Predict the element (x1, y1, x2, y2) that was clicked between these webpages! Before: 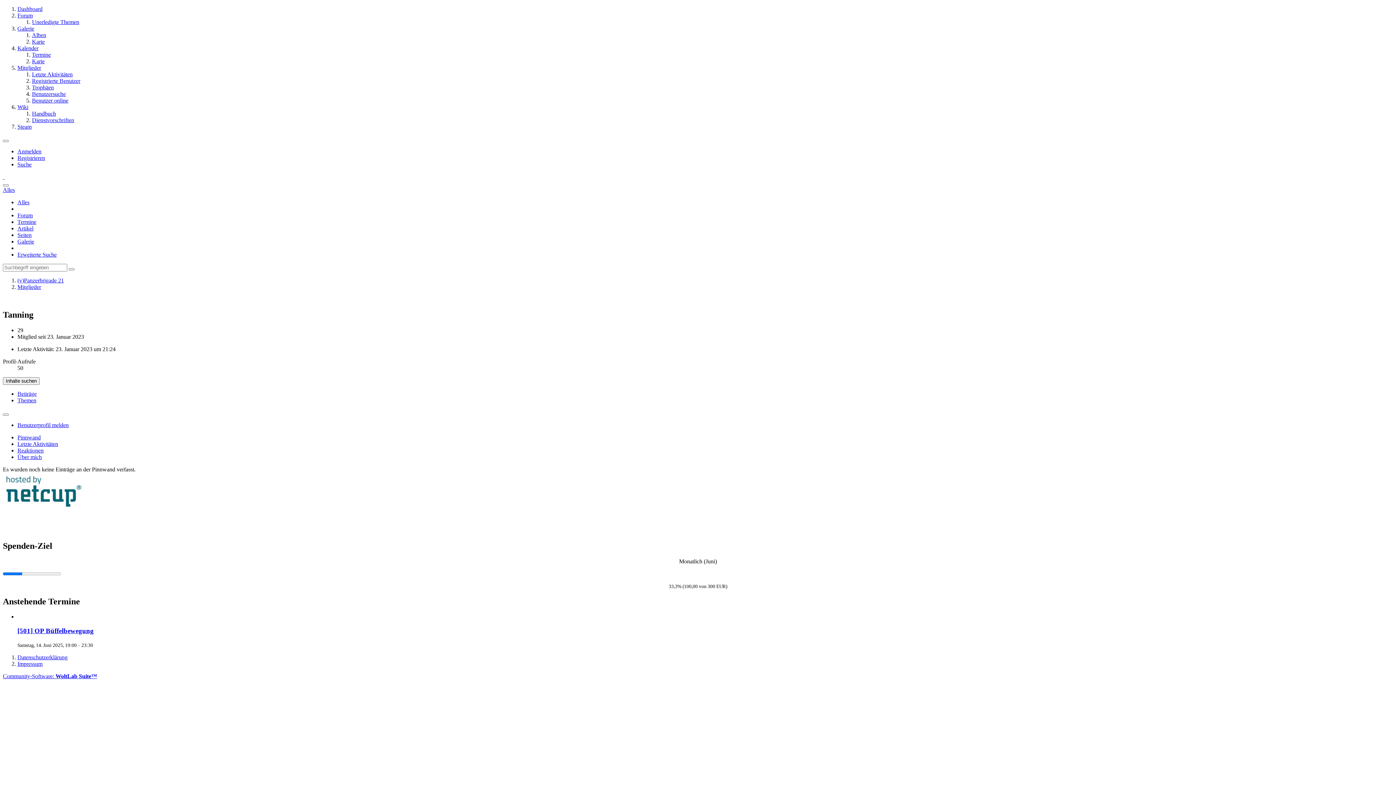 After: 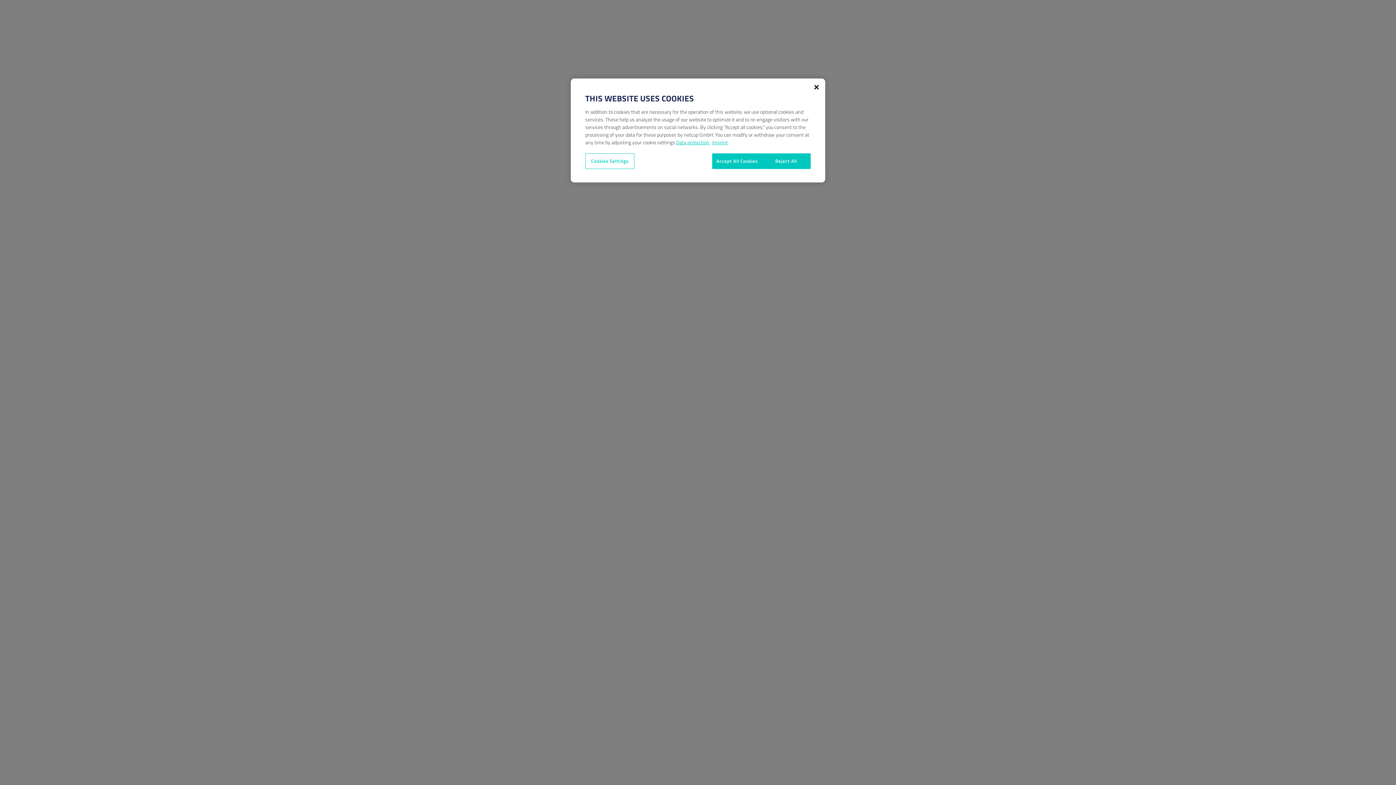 Action: bbox: (2, 504, 82, 510)